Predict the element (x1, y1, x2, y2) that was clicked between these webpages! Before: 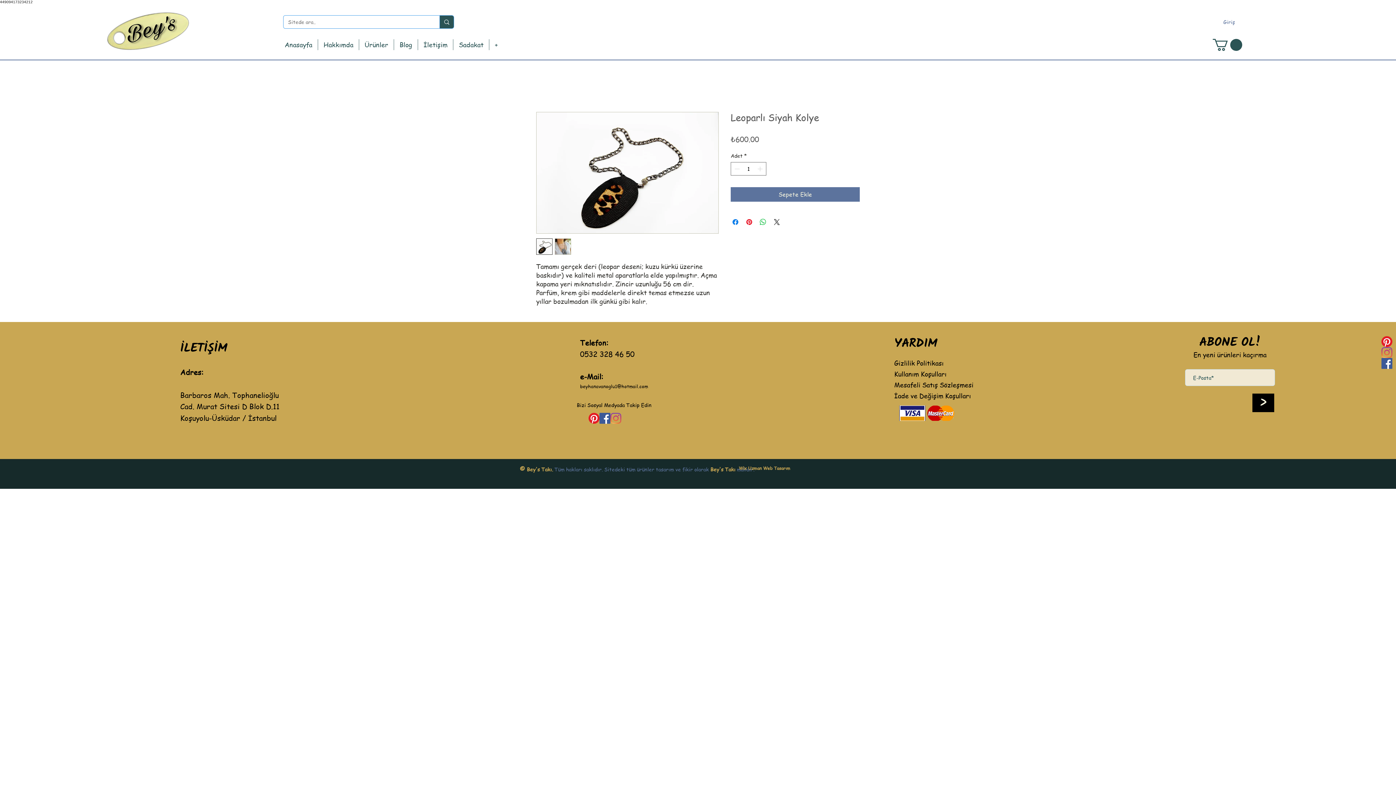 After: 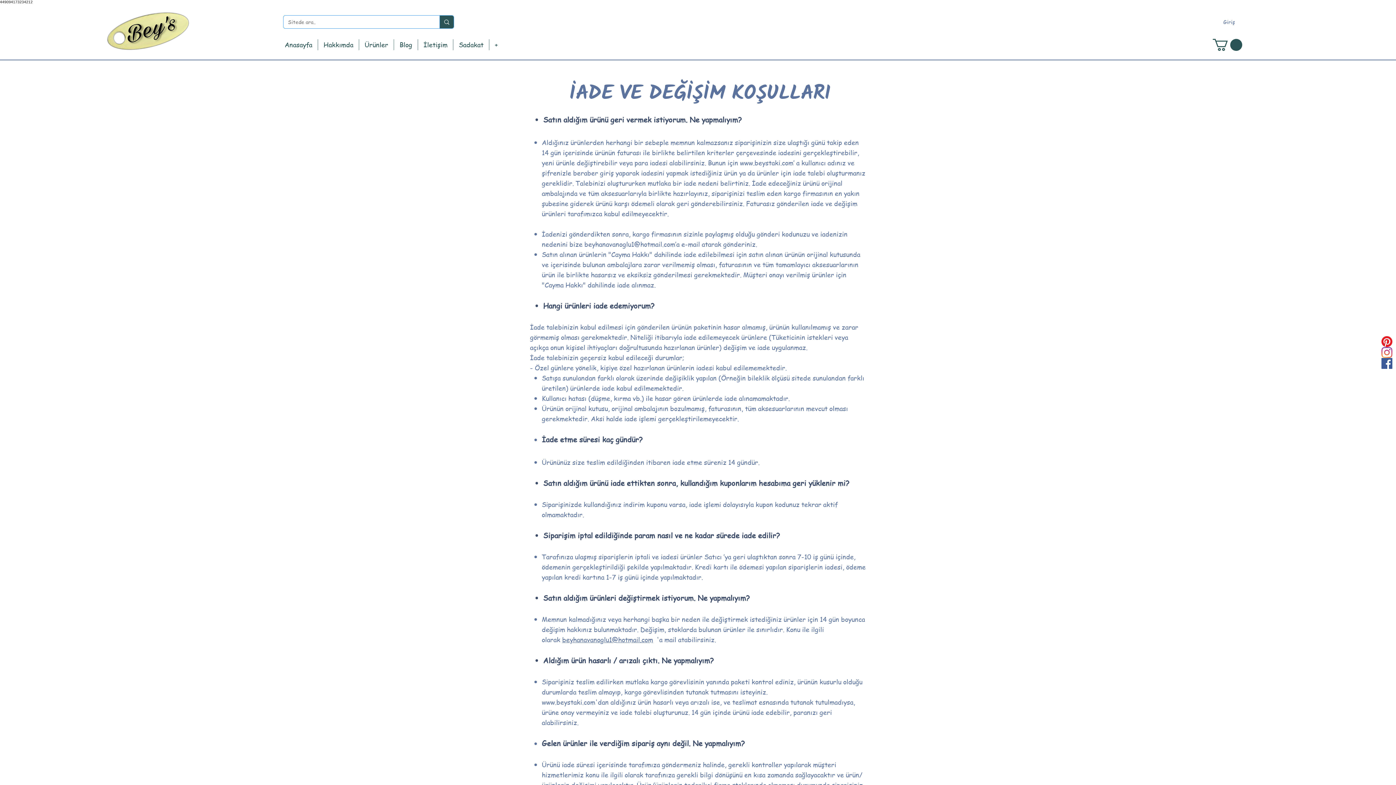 Action: bbox: (890, 390, 988, 401) label: İade ve Değişim Koşulları